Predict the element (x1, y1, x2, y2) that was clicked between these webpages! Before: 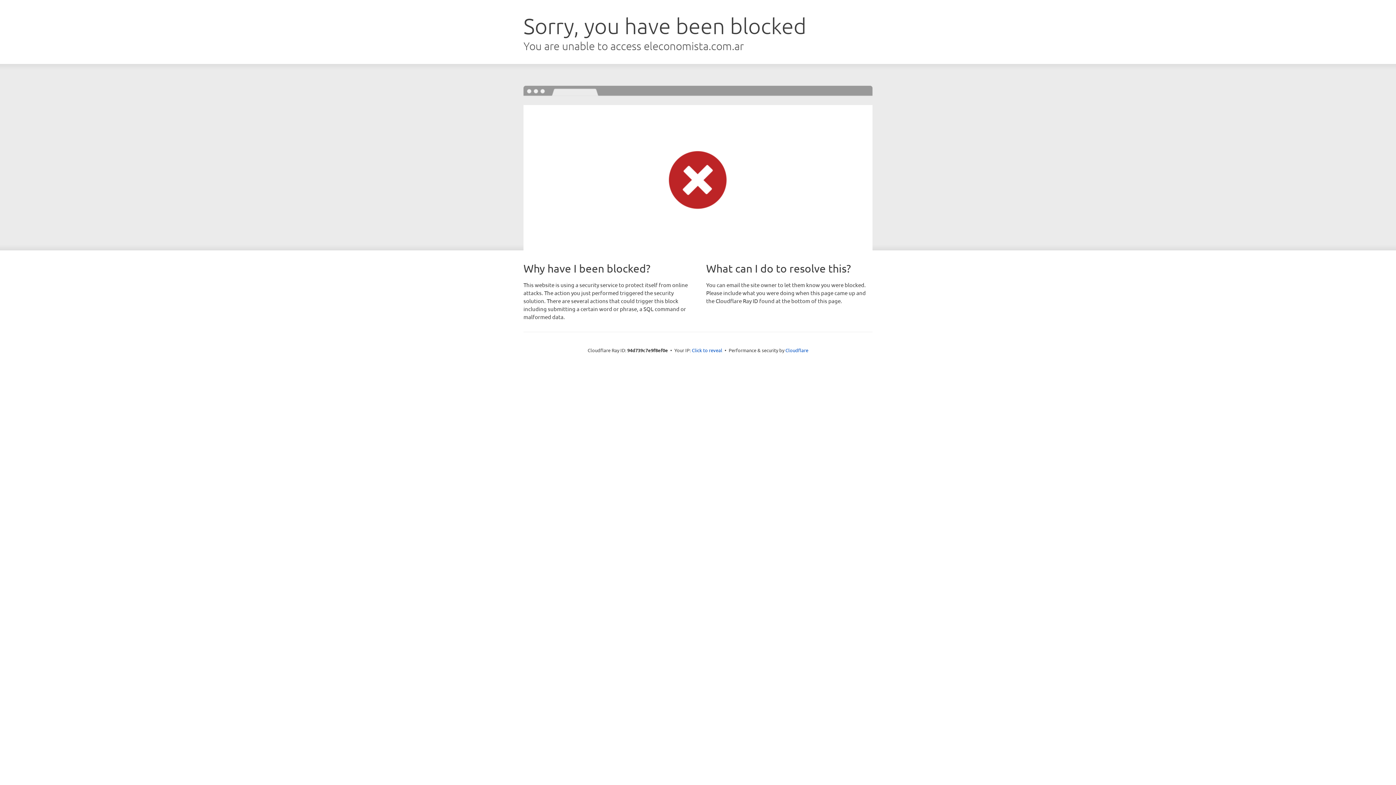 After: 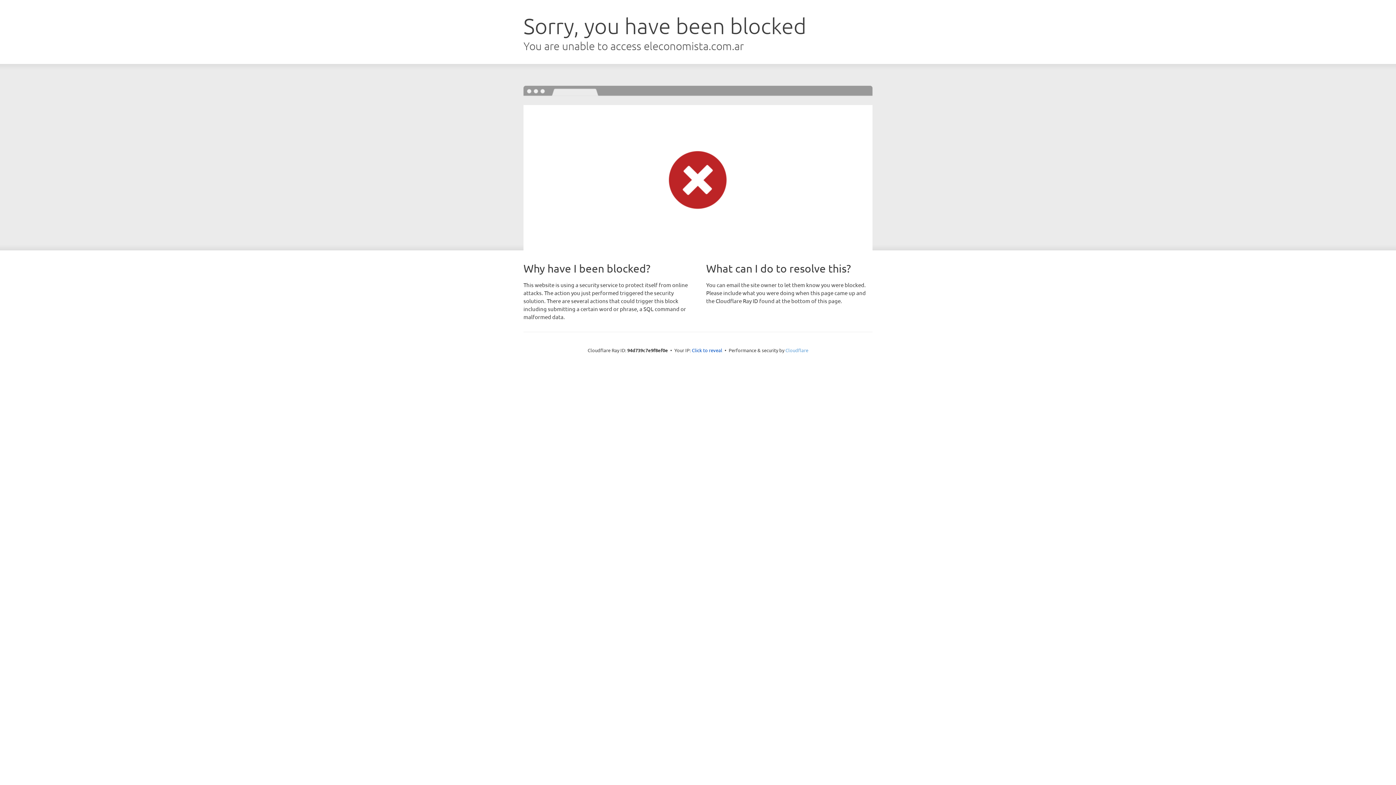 Action: bbox: (785, 347, 808, 353) label: Cloudflare